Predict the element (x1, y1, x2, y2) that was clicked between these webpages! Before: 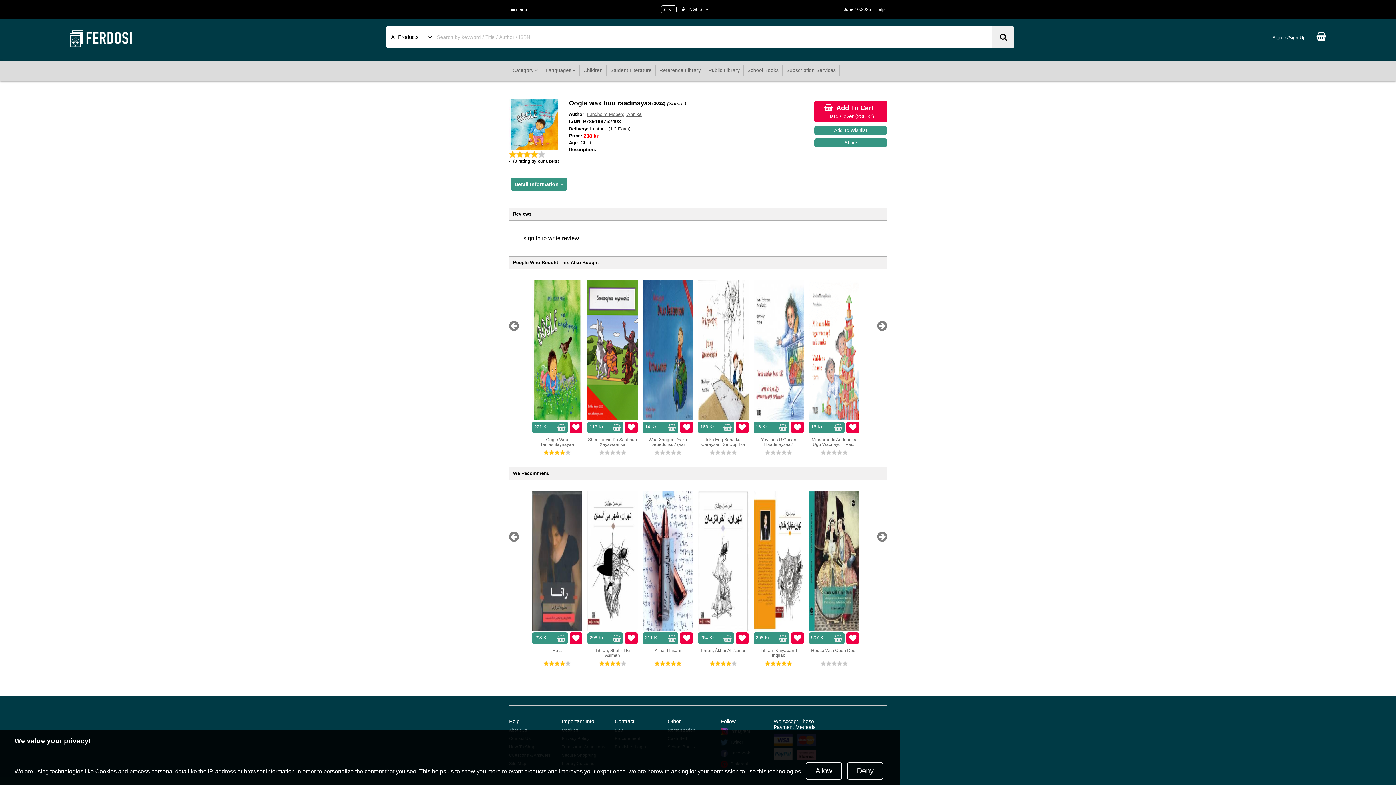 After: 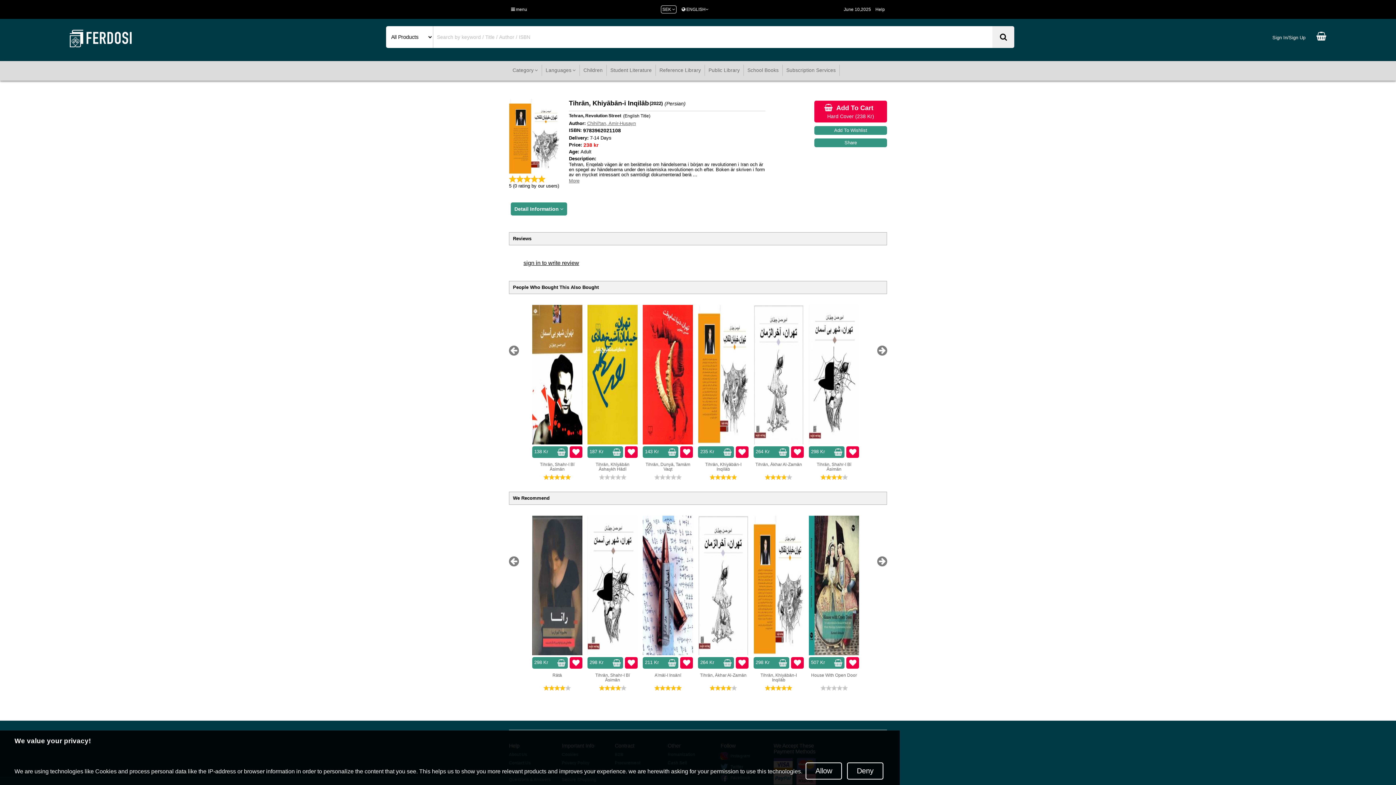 Action: bbox: (753, 491, 803, 667) label: 298 Kr
Tihrān, Khiyābān-I Inqilāb